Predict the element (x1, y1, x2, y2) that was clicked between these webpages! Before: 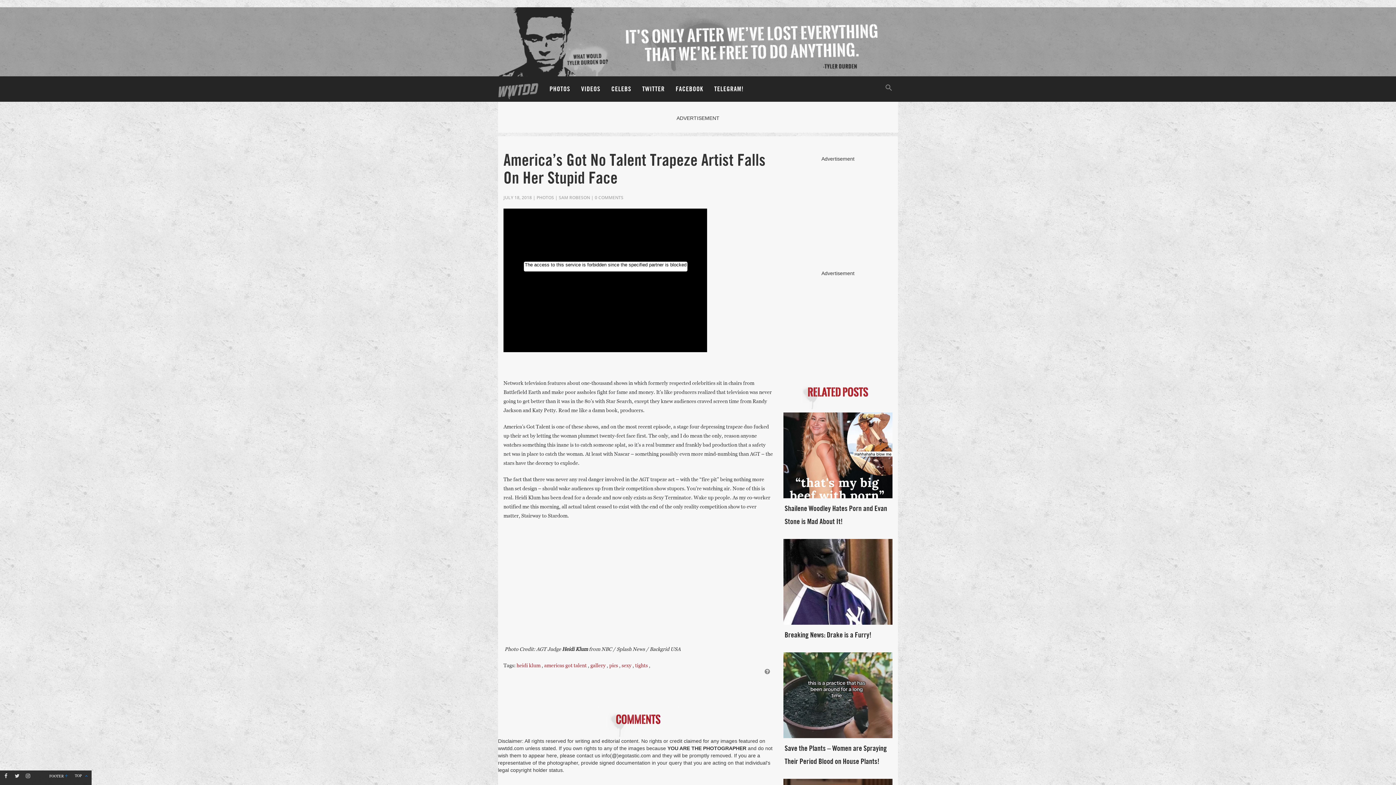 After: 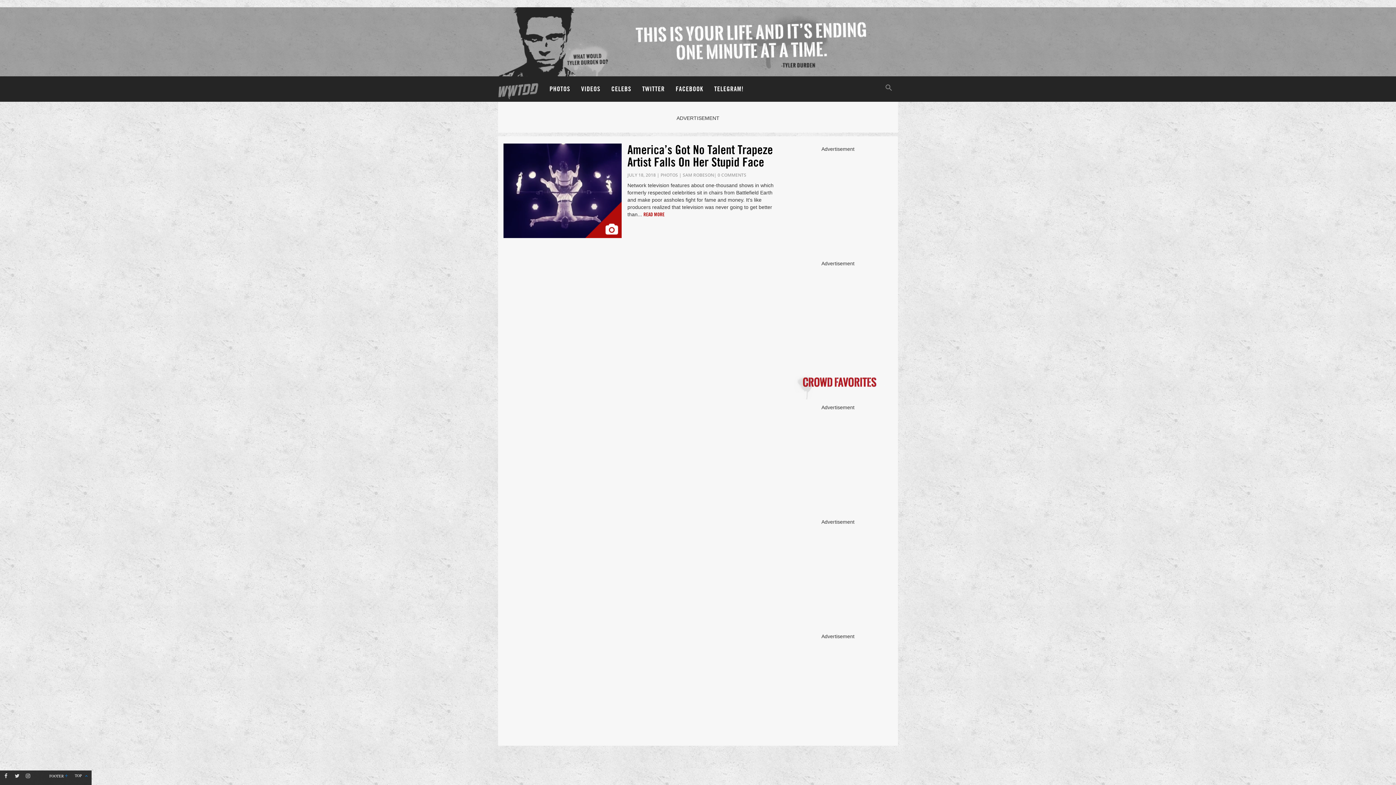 Action: label: tights  bbox: (635, 662, 650, 668)